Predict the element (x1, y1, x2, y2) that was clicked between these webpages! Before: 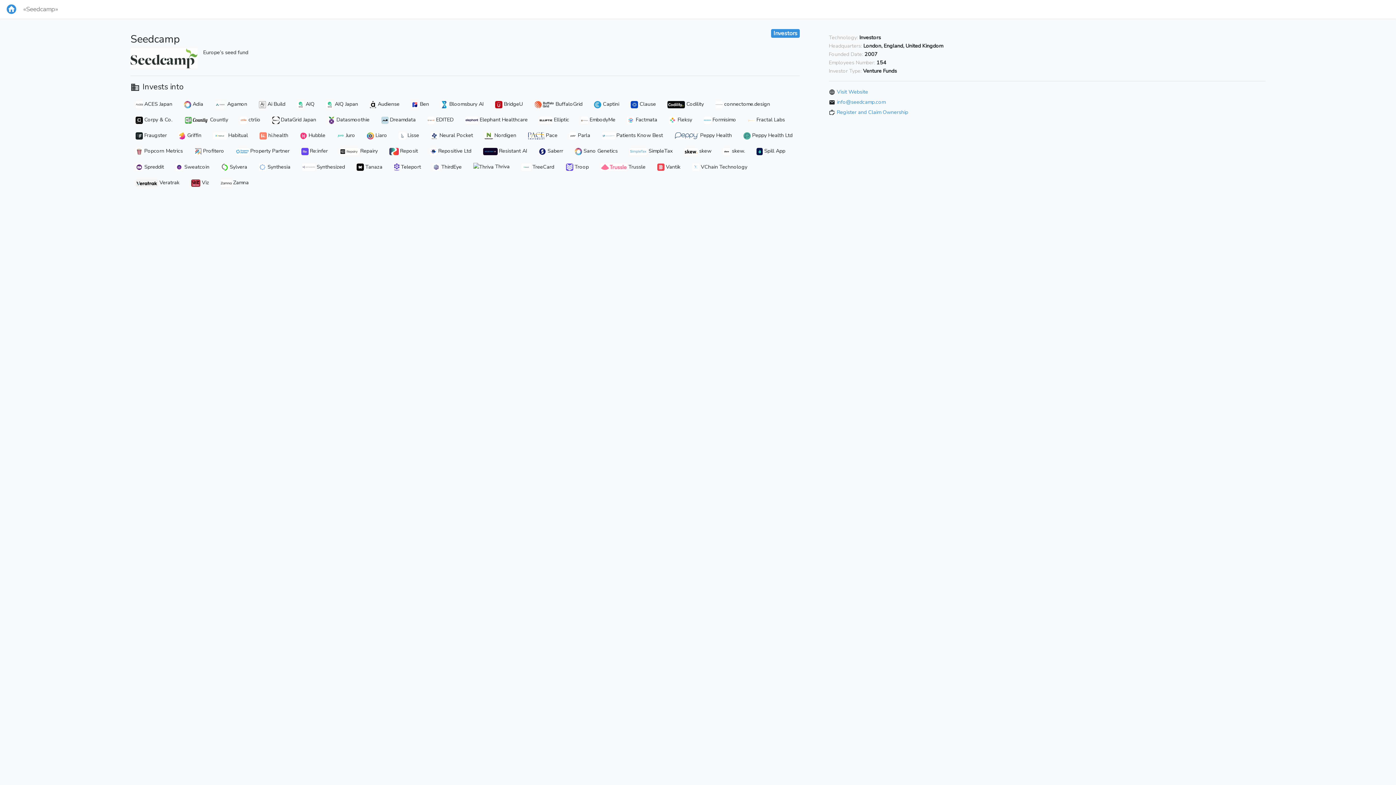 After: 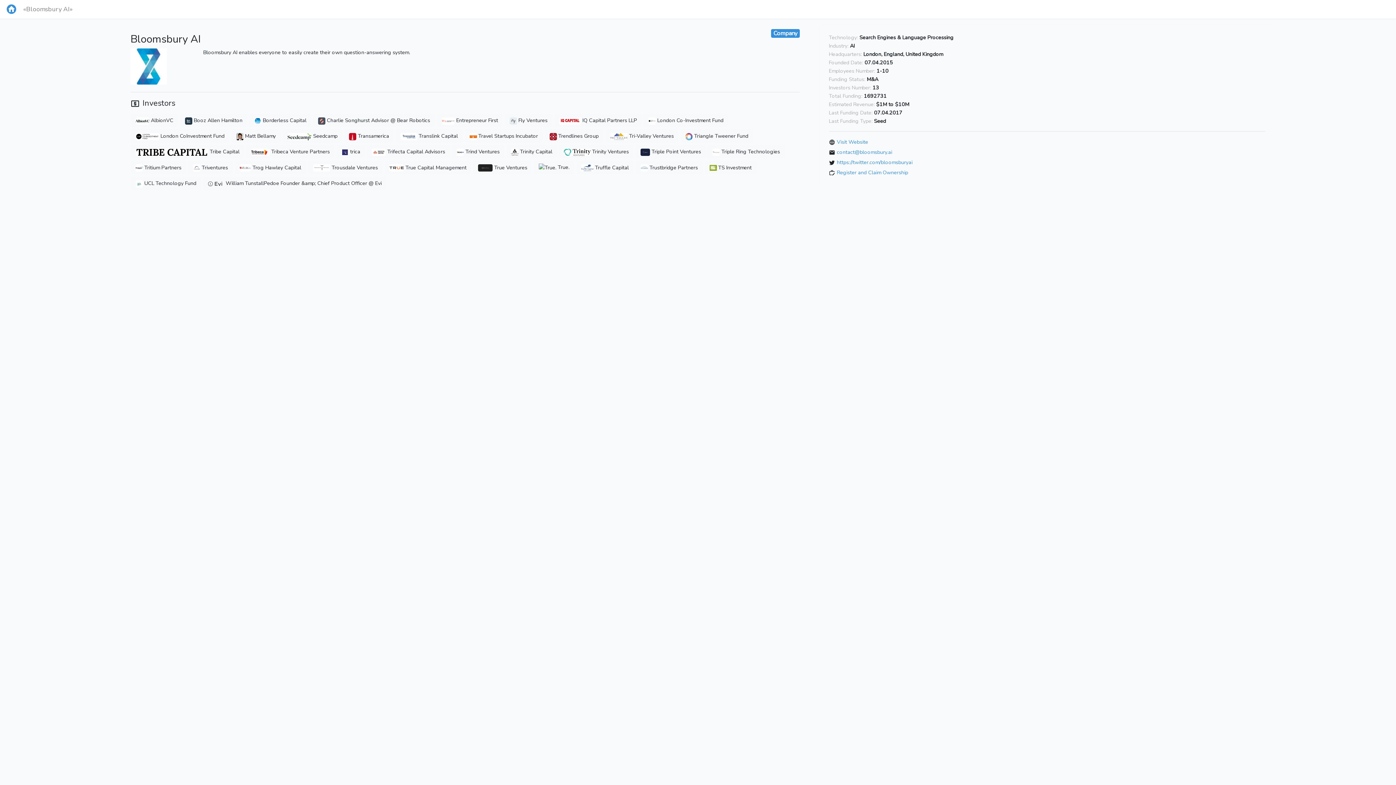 Action: label:  Bloomsbury AI bbox: (436, 97, 488, 110)